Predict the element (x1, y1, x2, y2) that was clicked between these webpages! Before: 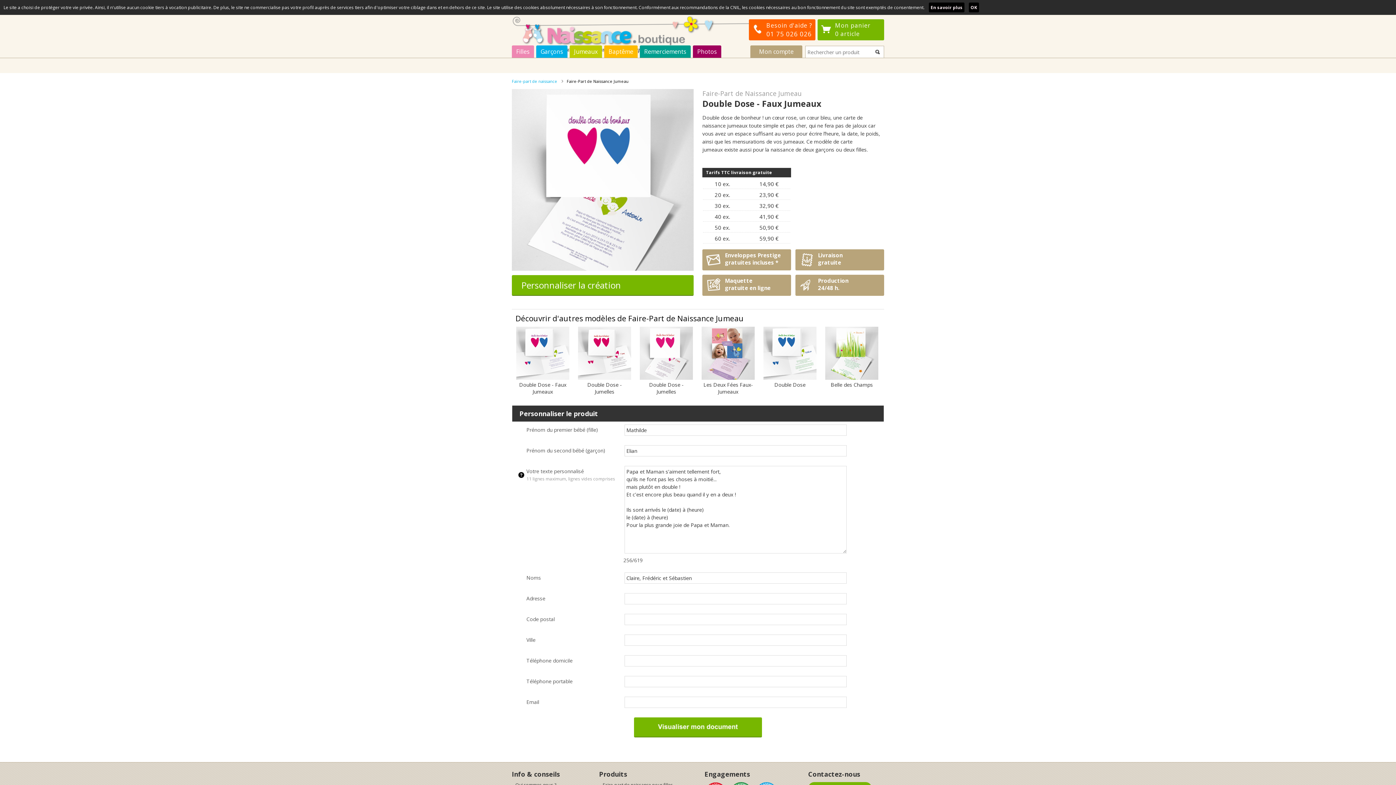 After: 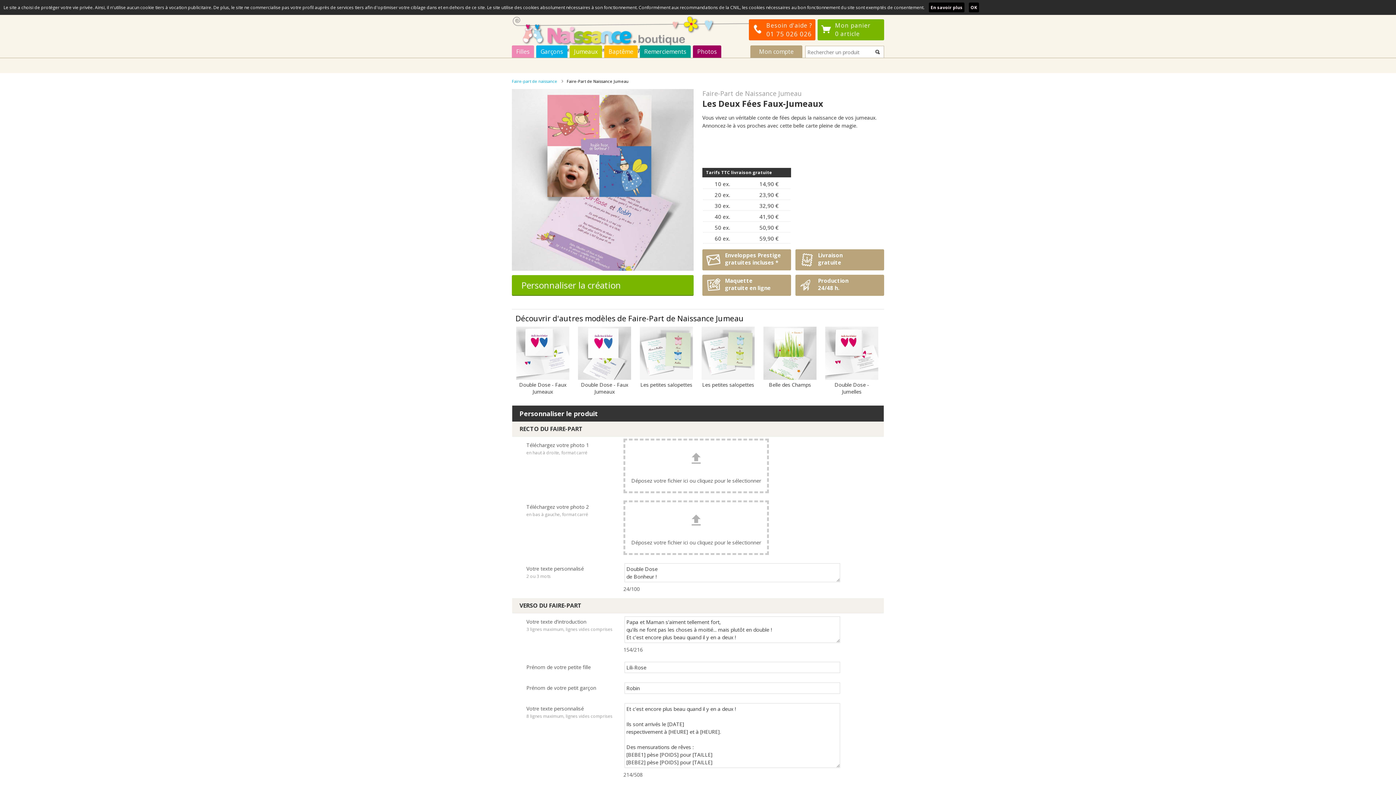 Action: label: 
Les Deux Fées Faux-Jumeaux bbox: (701, 374, 754, 395)